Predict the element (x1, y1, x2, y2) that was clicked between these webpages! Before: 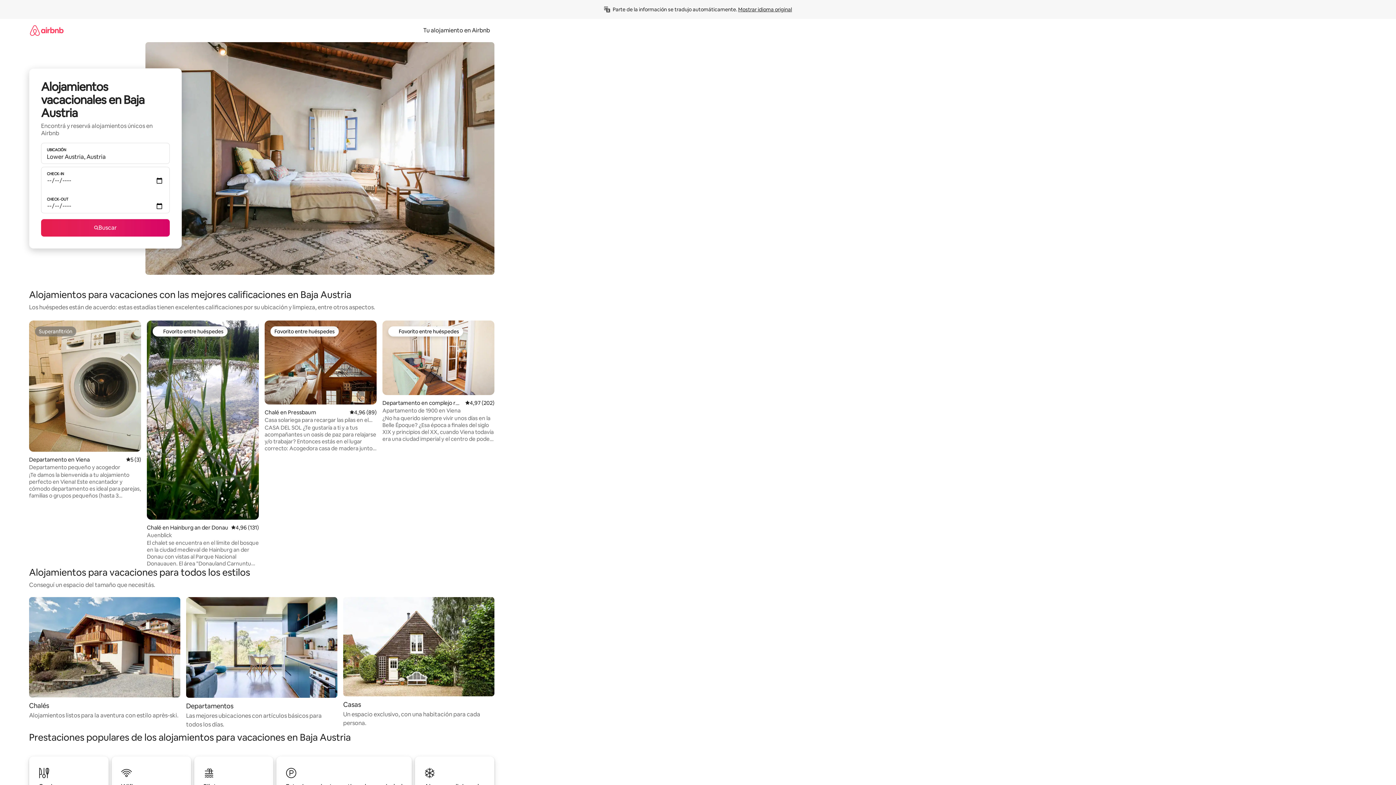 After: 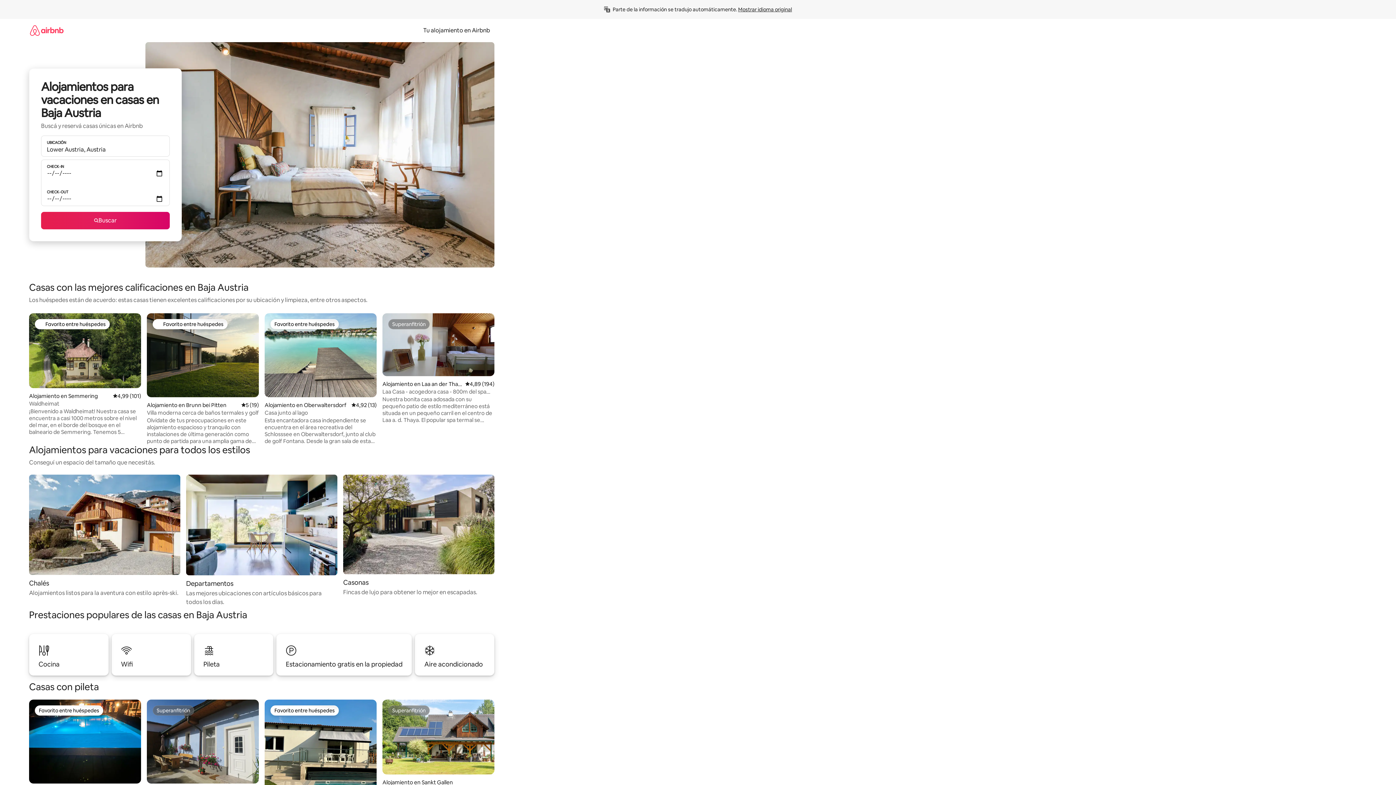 Action: bbox: (343, 597, 494, 728) label: Casas

Un espacio exclusivo, con una habitación para cada persona.